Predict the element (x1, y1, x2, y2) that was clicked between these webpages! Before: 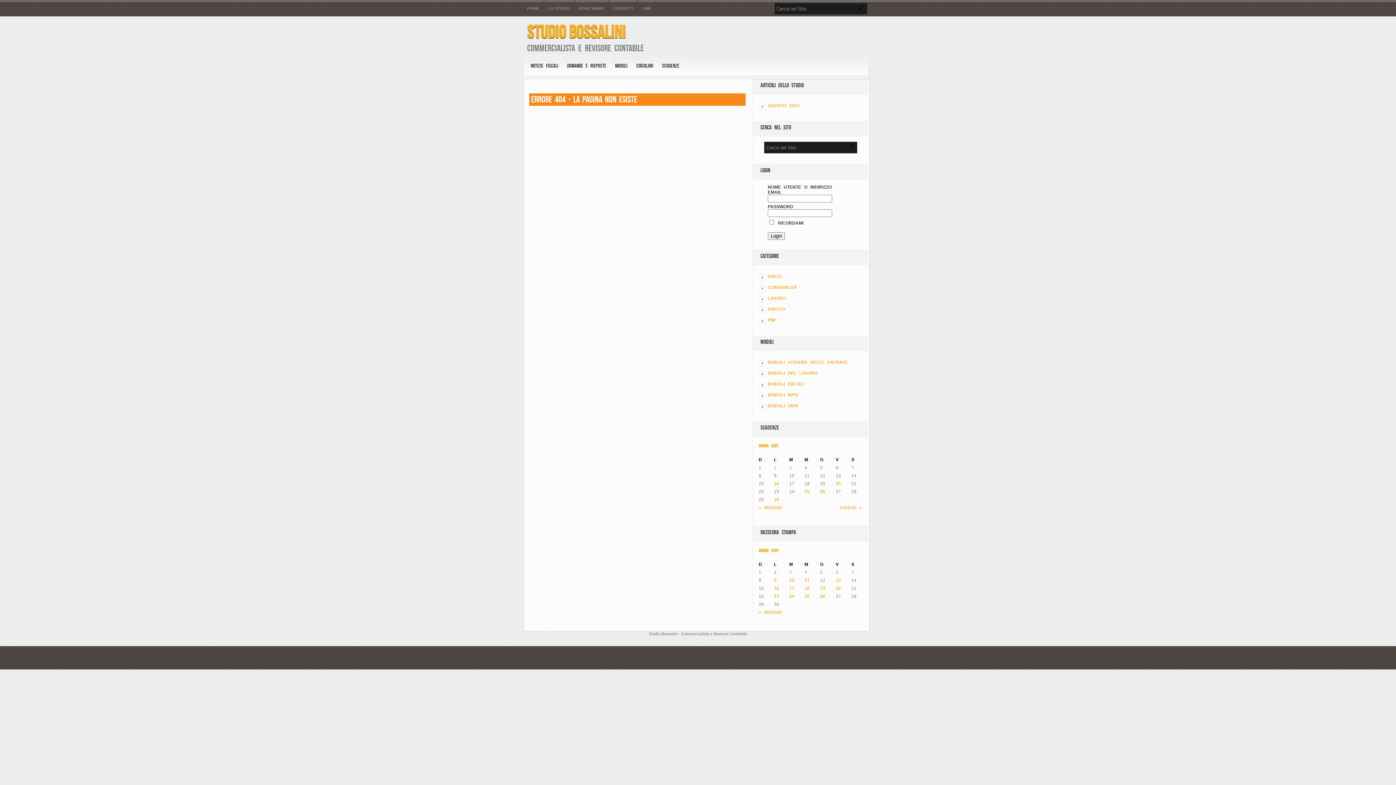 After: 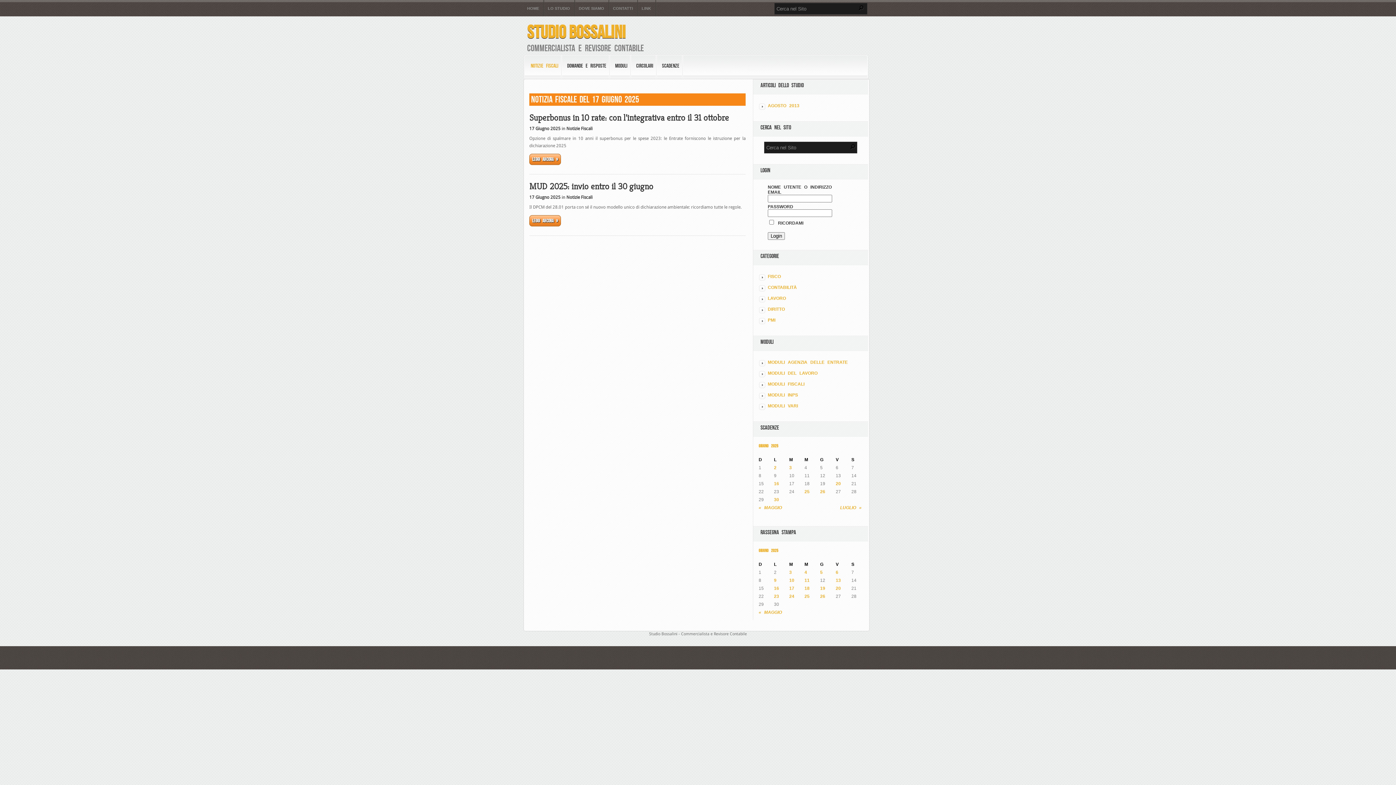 Action: label: 17 bbox: (789, 586, 794, 591)